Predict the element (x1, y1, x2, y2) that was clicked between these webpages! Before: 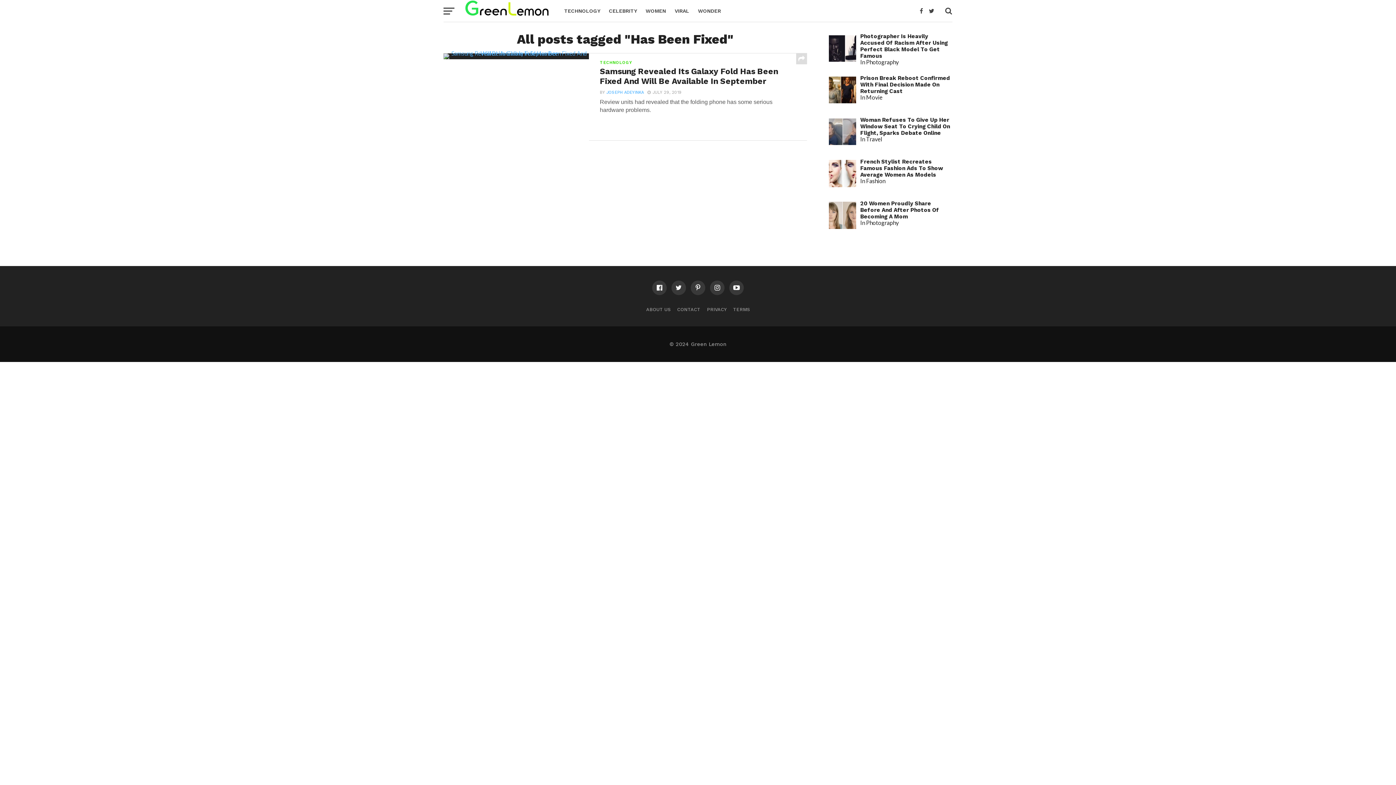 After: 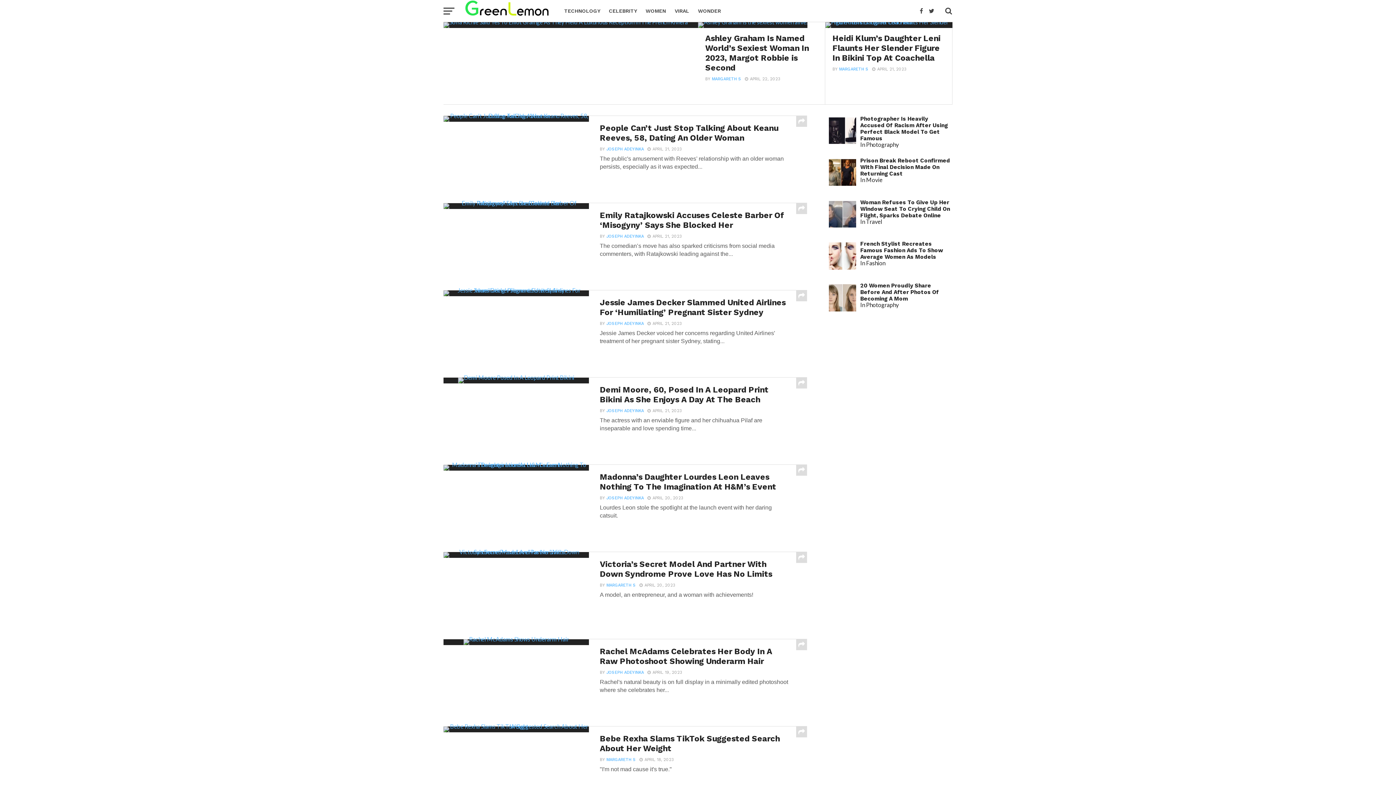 Action: bbox: (604, 0, 641, 21) label: CELEBRITY